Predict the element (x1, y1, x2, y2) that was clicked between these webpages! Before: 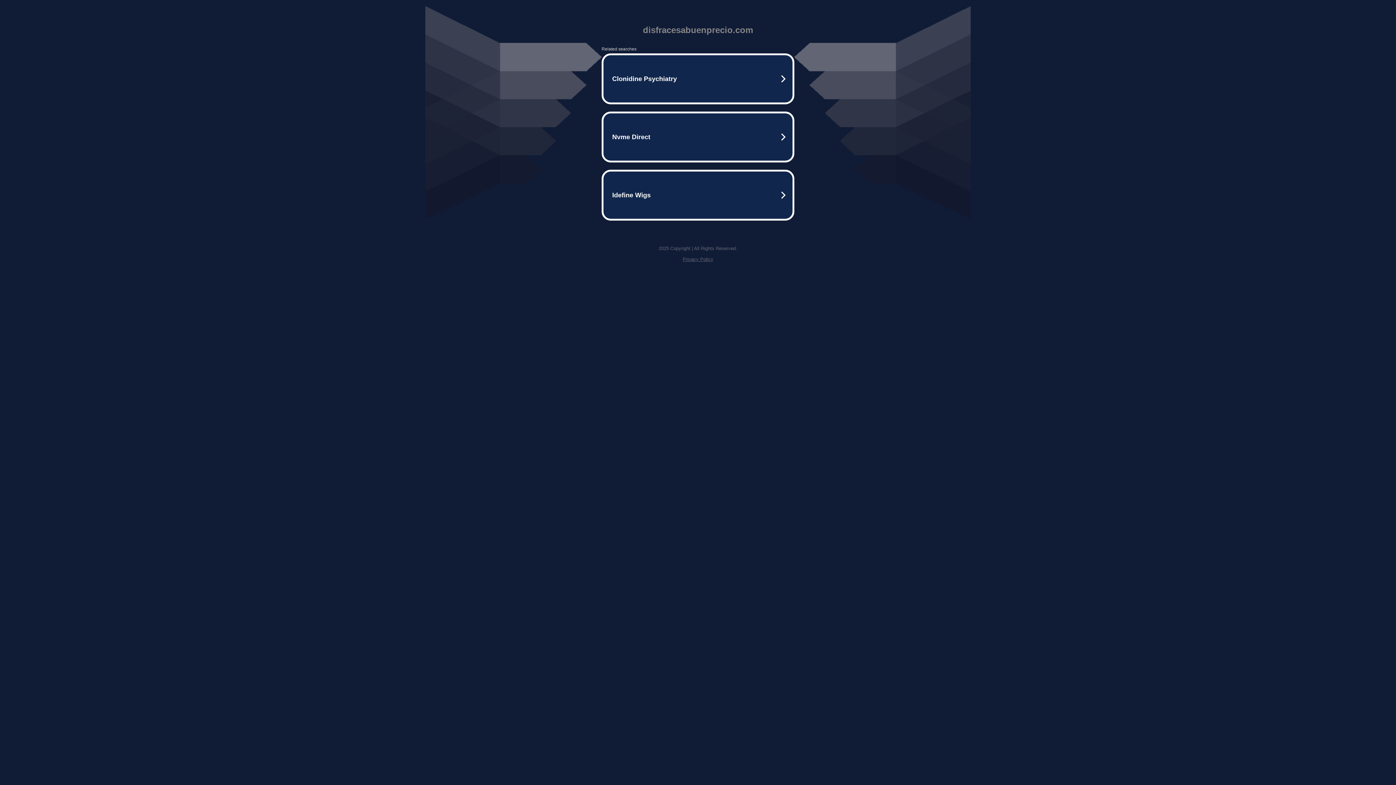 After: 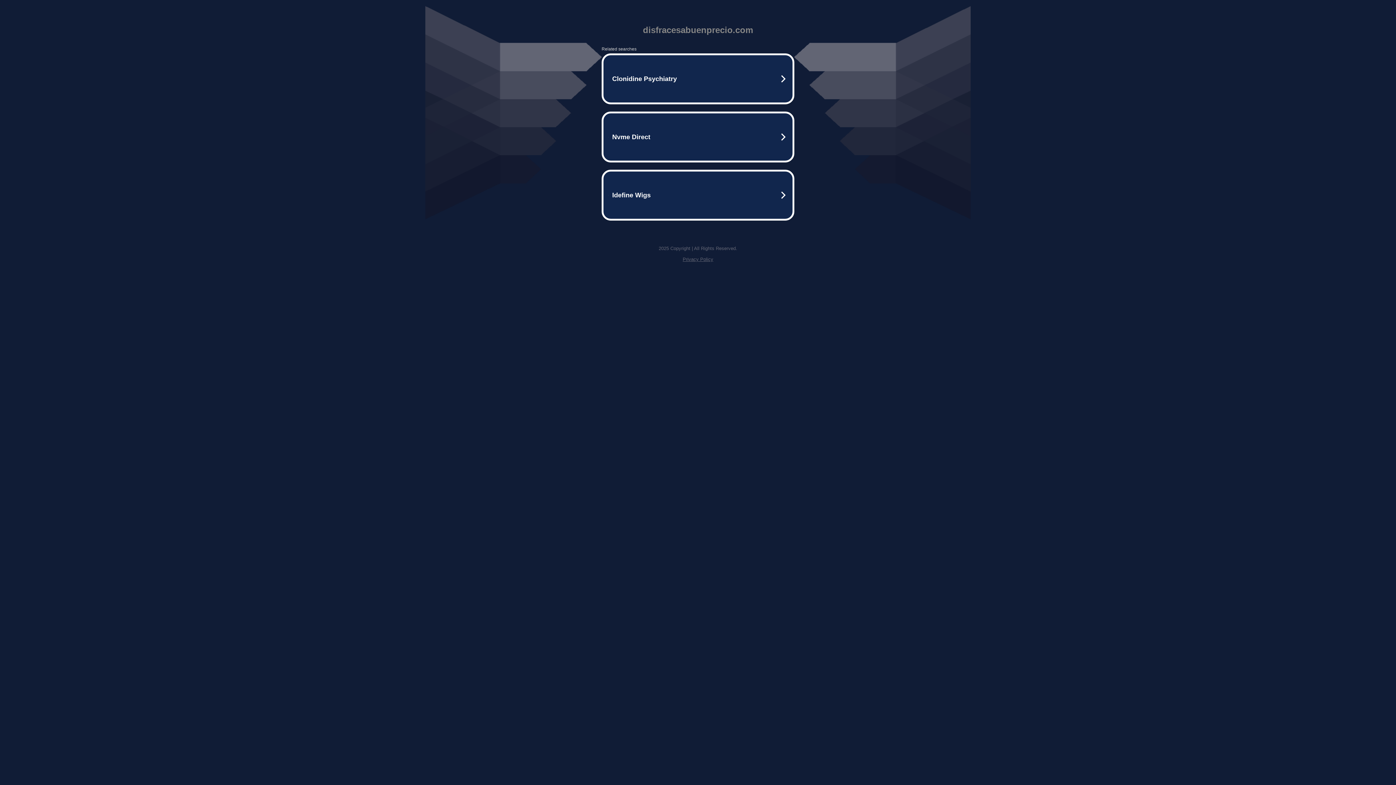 Action: label: Privacy Policy bbox: (682, 256, 713, 262)